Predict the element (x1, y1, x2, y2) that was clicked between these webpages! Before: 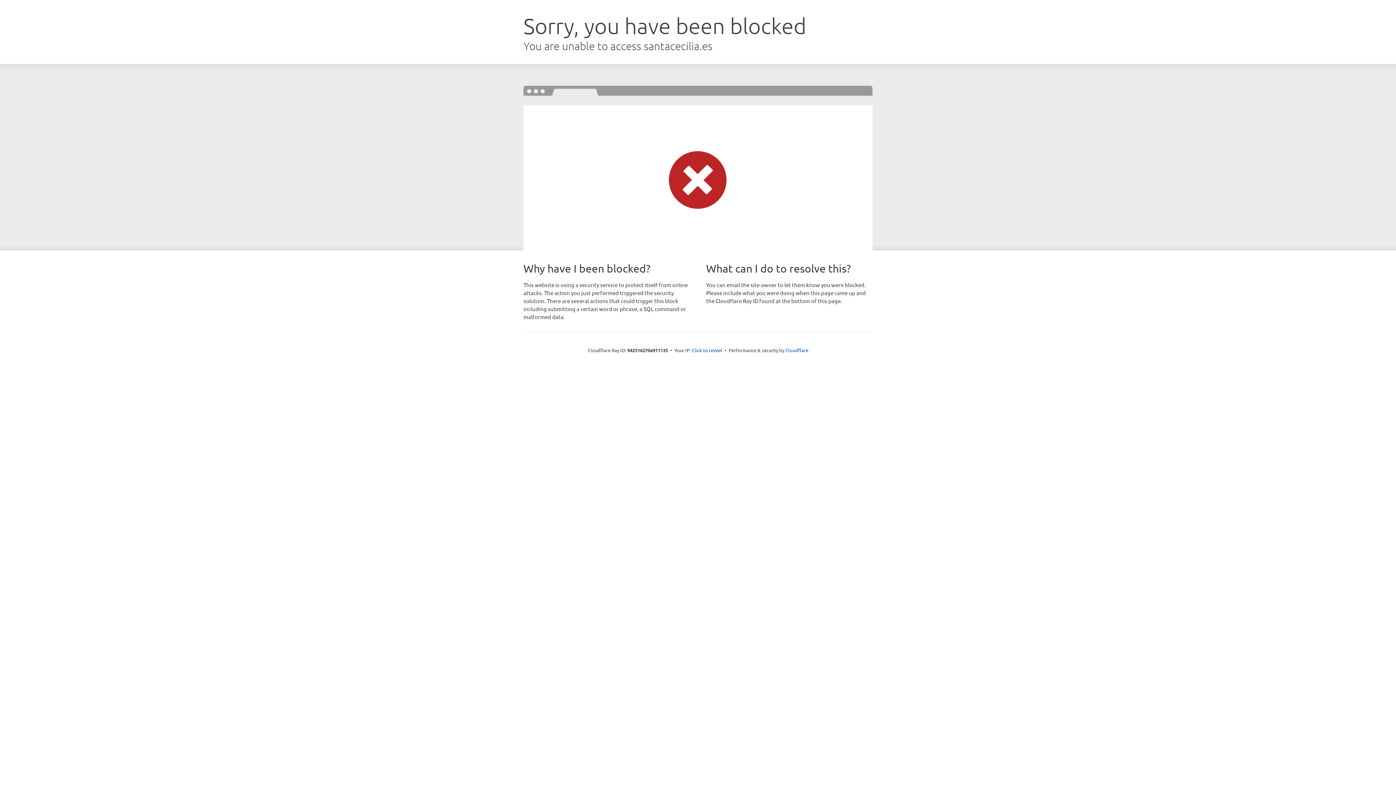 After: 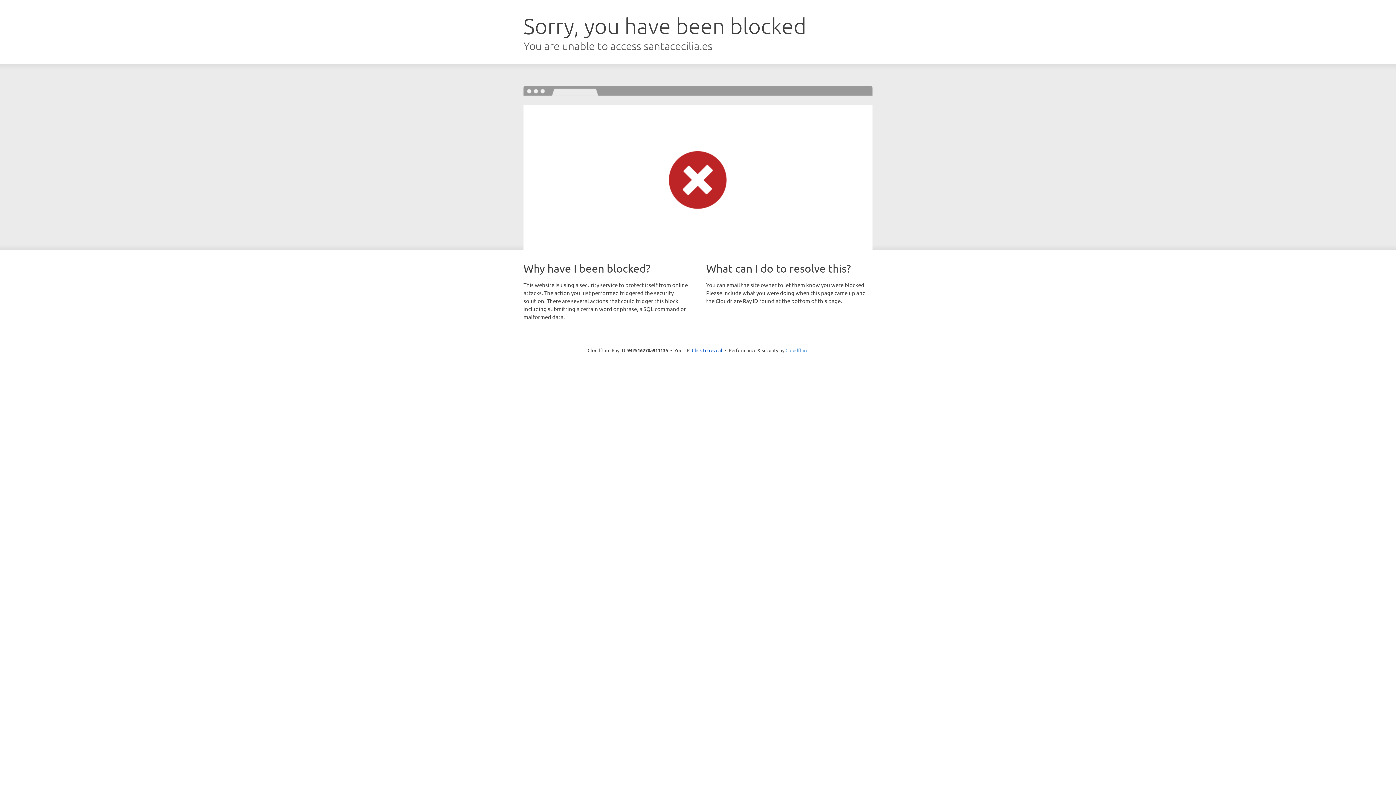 Action: label: Cloudflare bbox: (785, 347, 808, 353)